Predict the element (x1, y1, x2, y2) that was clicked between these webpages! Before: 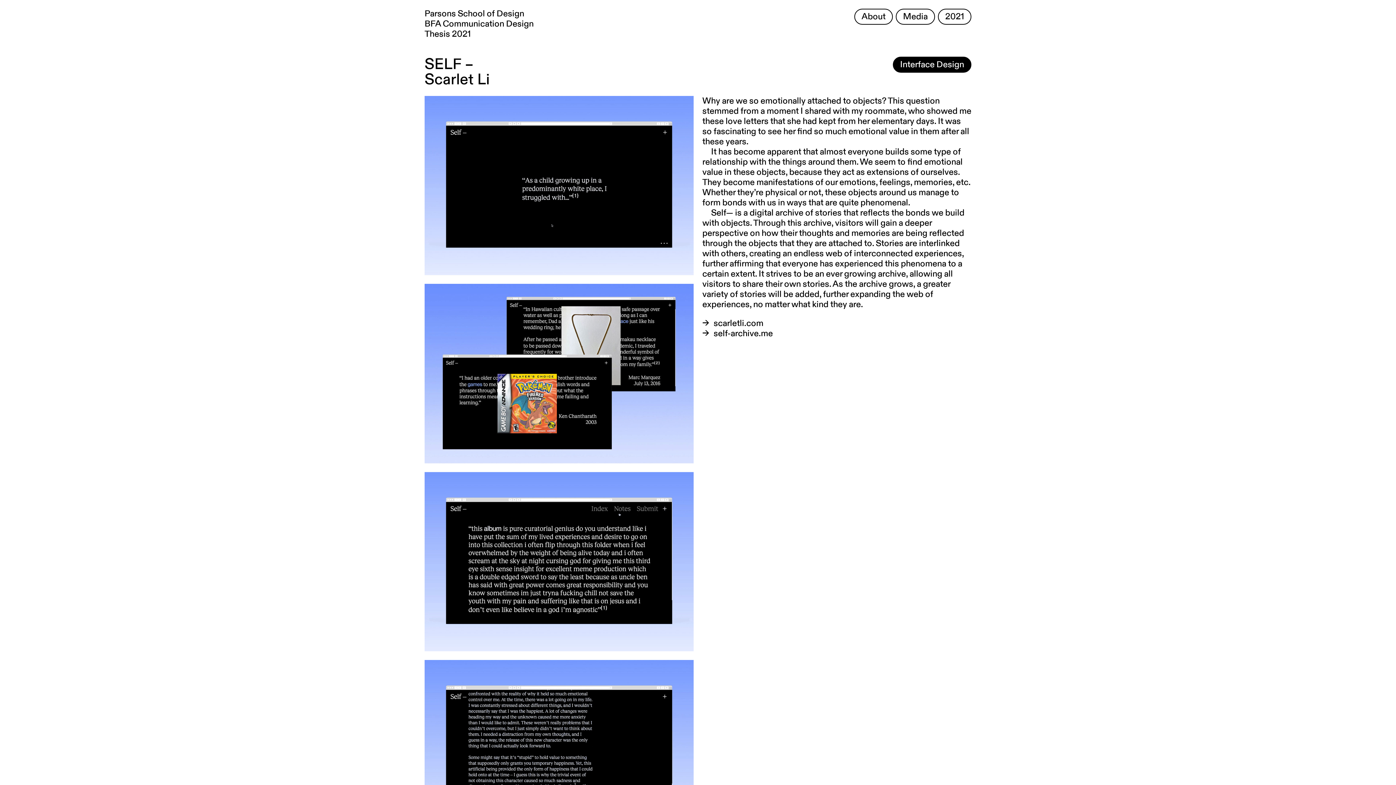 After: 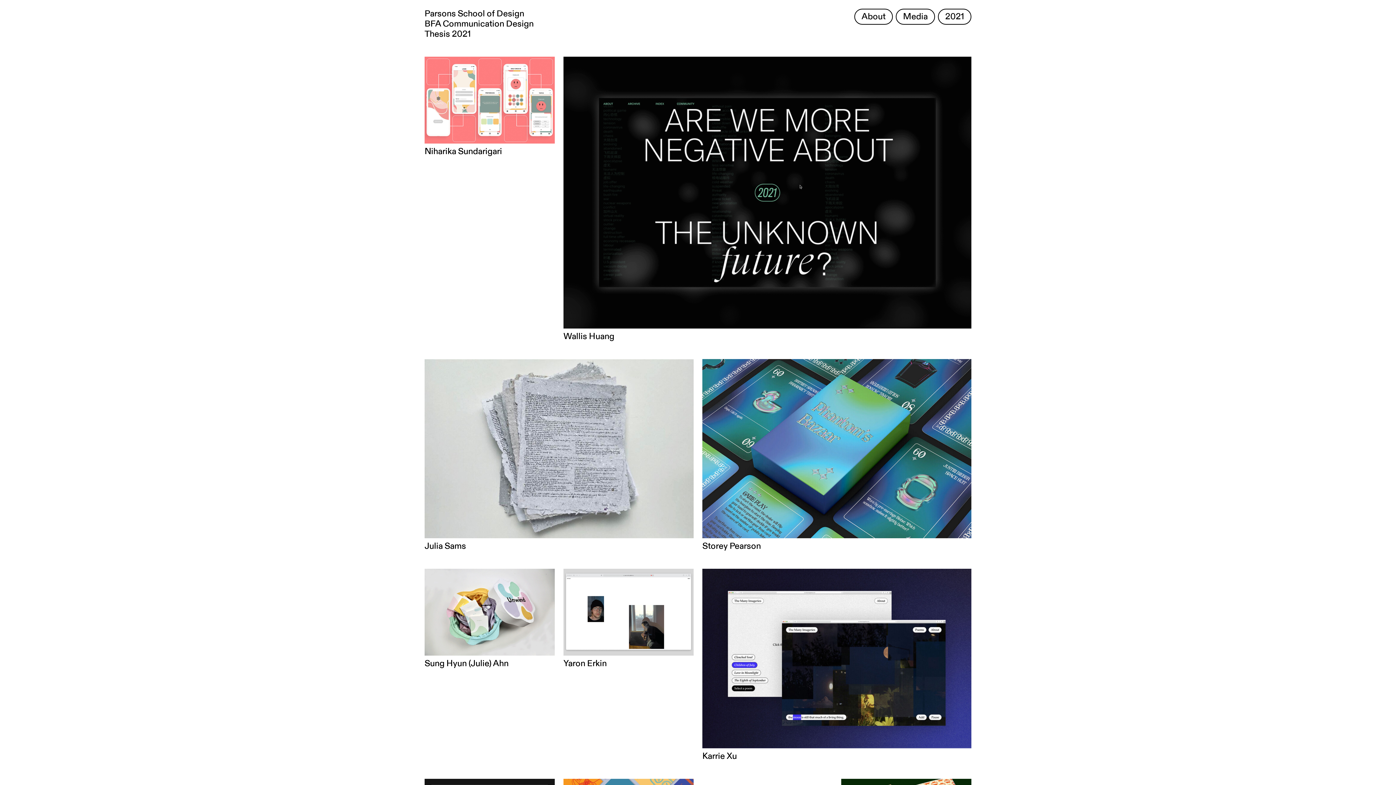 Action: bbox: (424, 8, 533, 39) label: Parsons School of Design
BFA Communication Design
Thesis 2021